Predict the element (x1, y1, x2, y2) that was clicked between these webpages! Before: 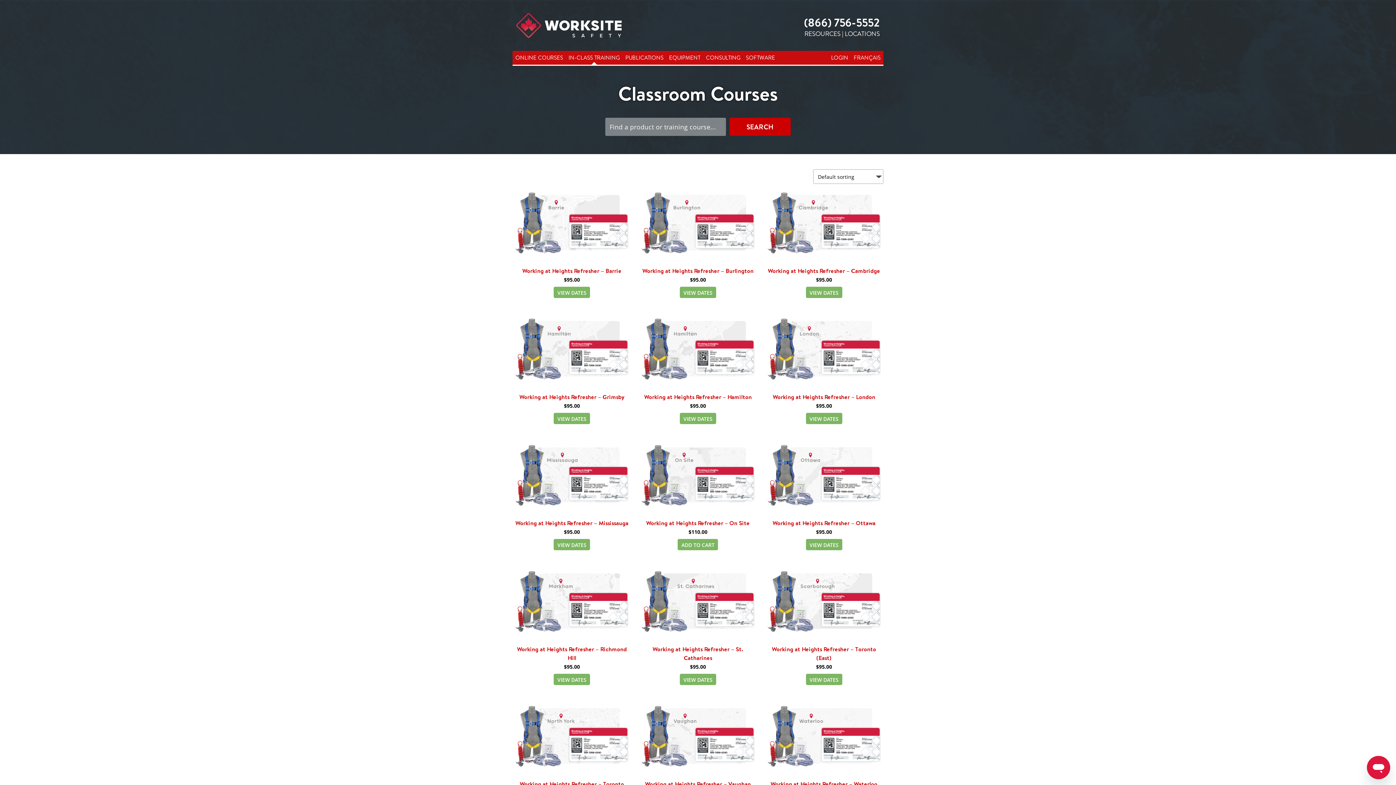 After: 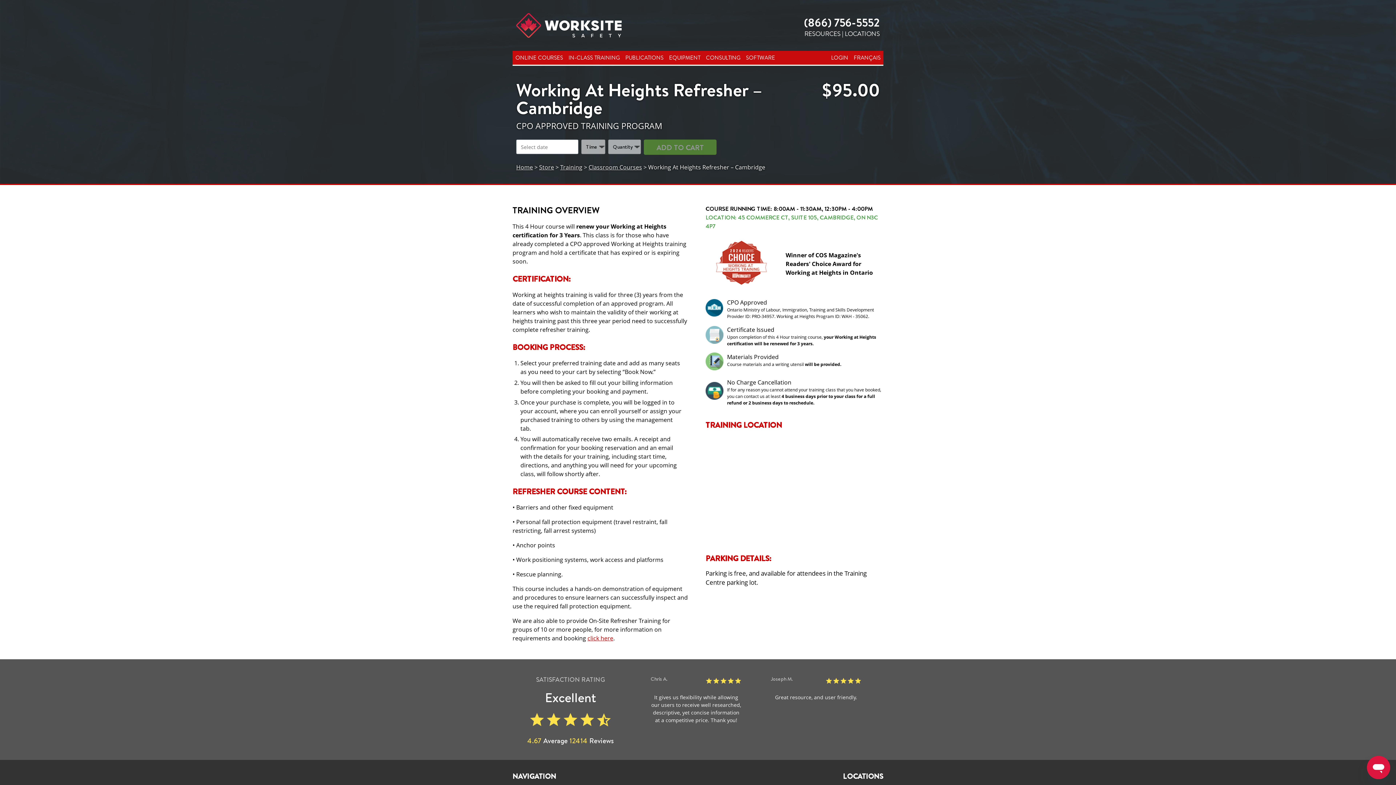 Action: bbox: (805, 287, 843, 298) label: VIEW DATES